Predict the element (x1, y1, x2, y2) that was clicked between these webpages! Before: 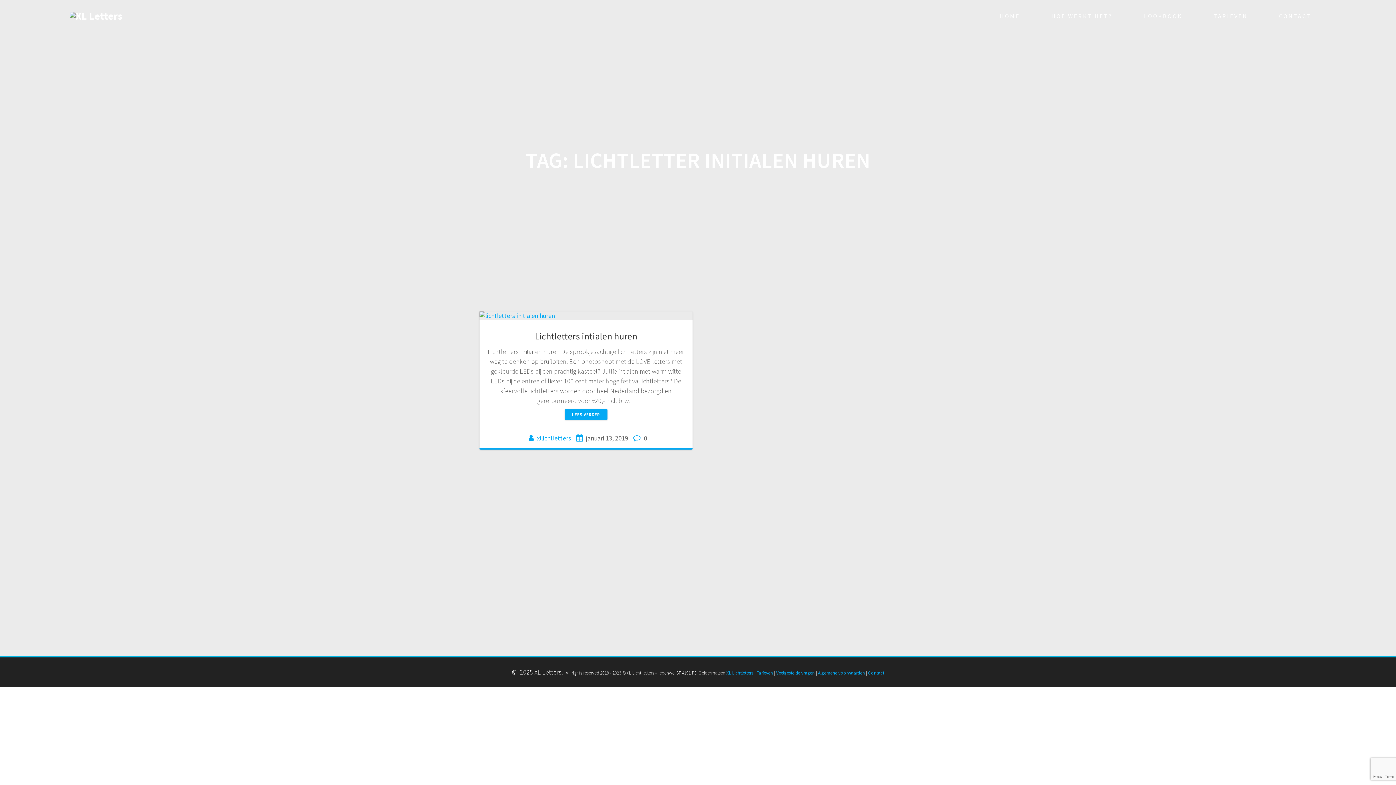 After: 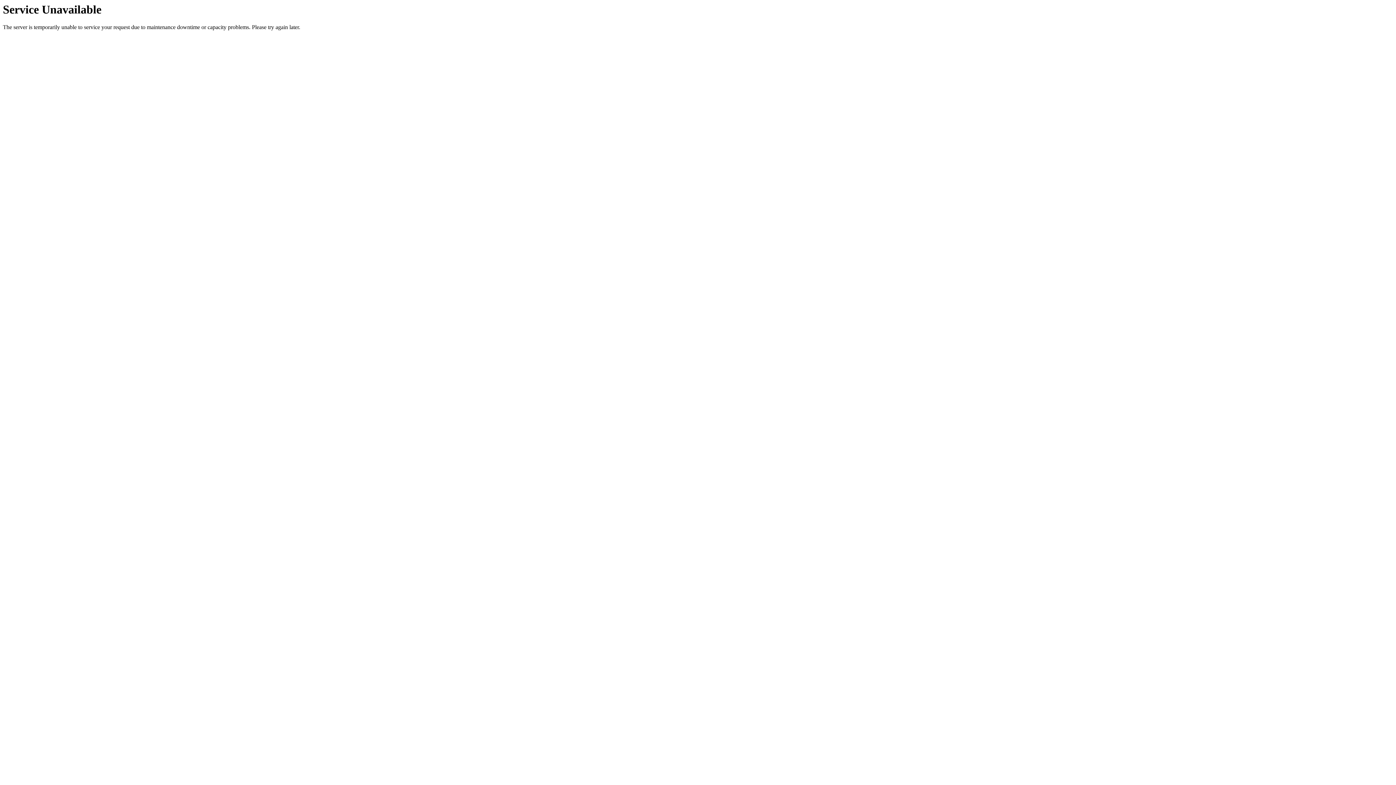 Action: label: xllichtletters bbox: (537, 434, 571, 442)